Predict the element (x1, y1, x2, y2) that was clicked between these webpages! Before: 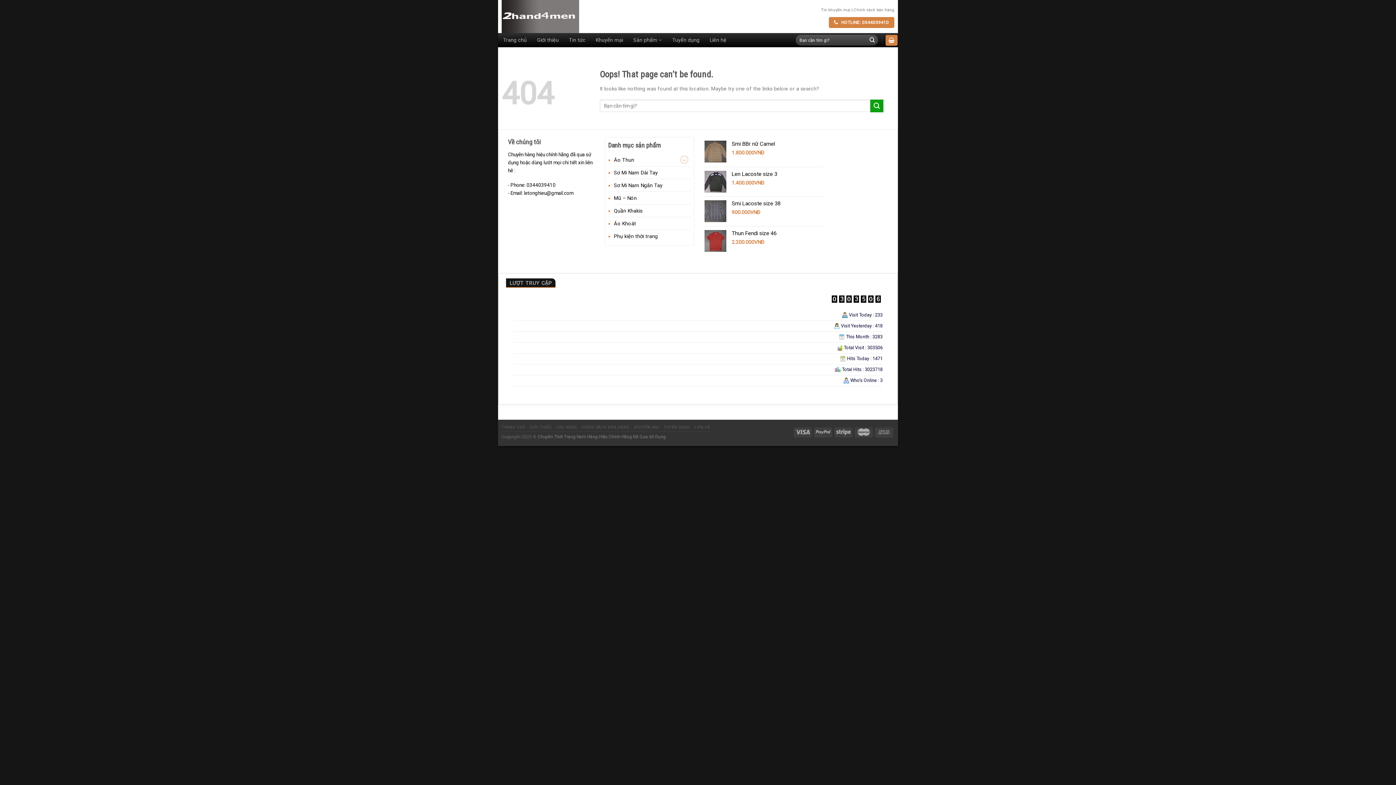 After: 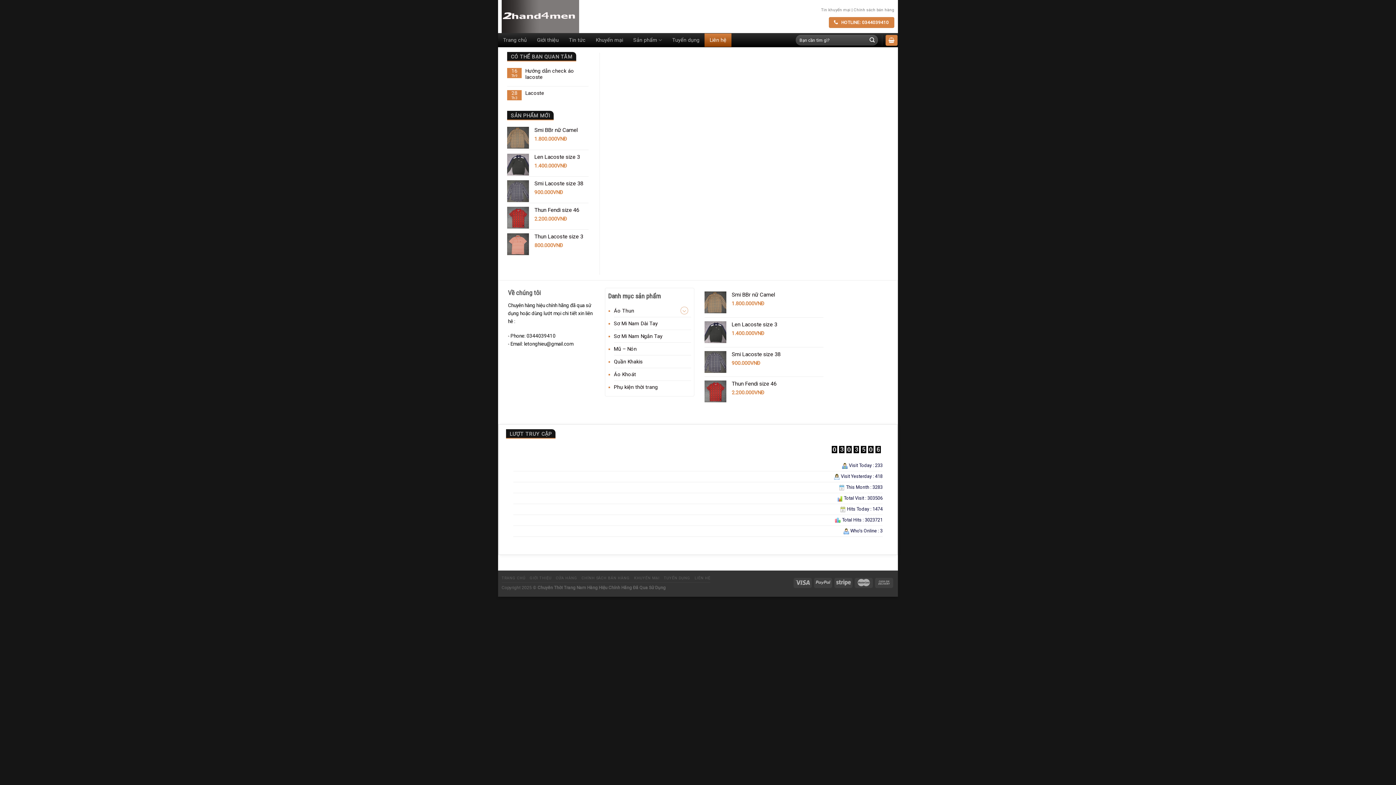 Action: label: Liên hệ bbox: (704, 33, 731, 46)